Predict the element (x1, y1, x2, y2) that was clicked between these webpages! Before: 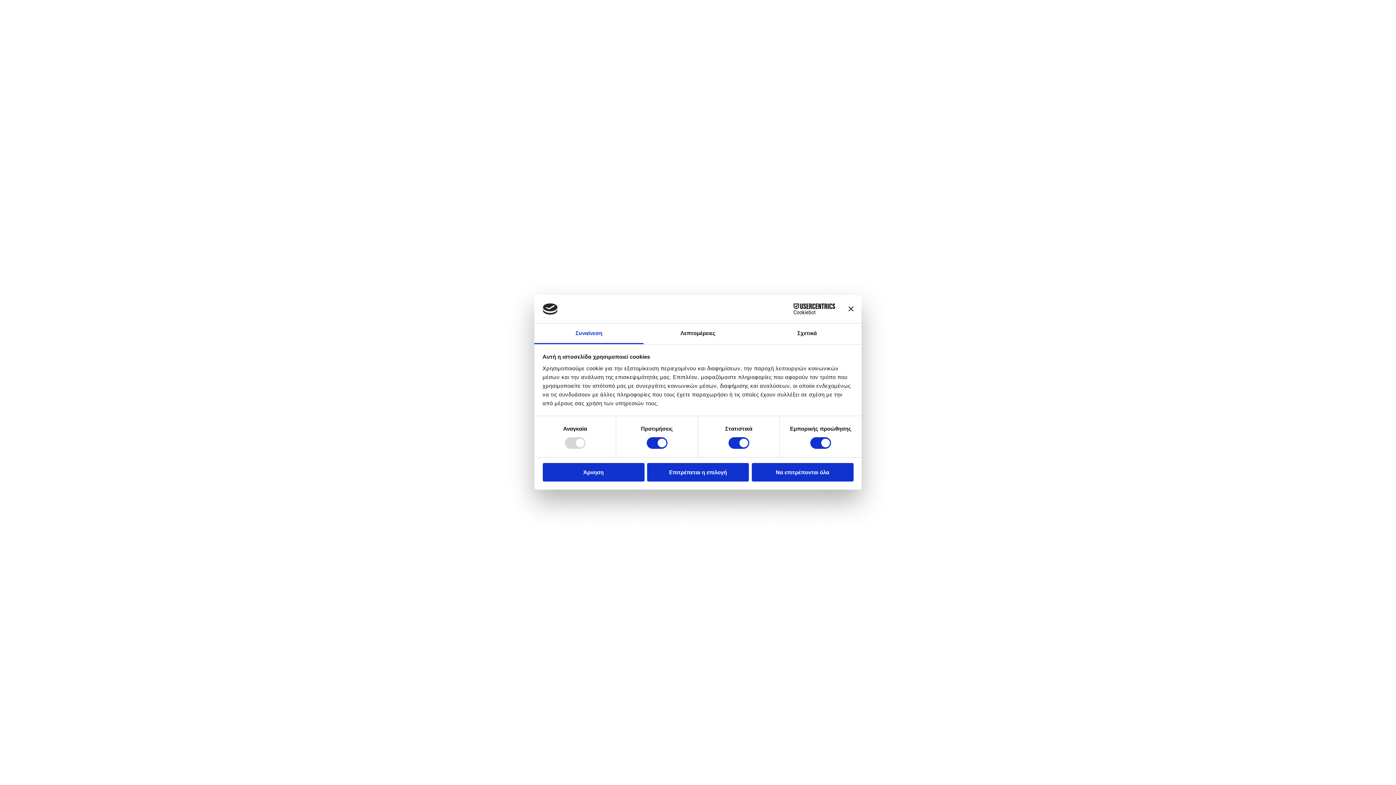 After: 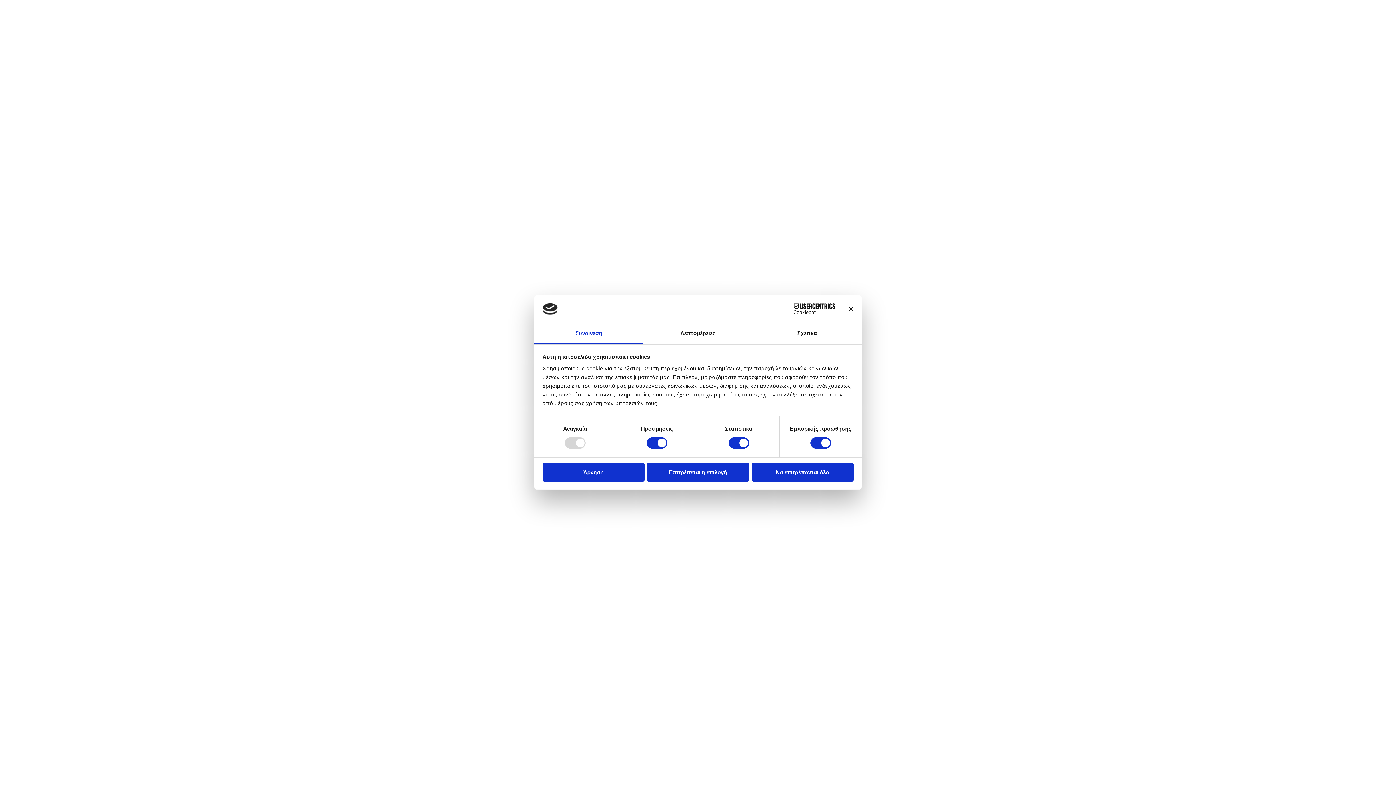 Action: bbox: (534, 323, 643, 344) label: Συναίνεση